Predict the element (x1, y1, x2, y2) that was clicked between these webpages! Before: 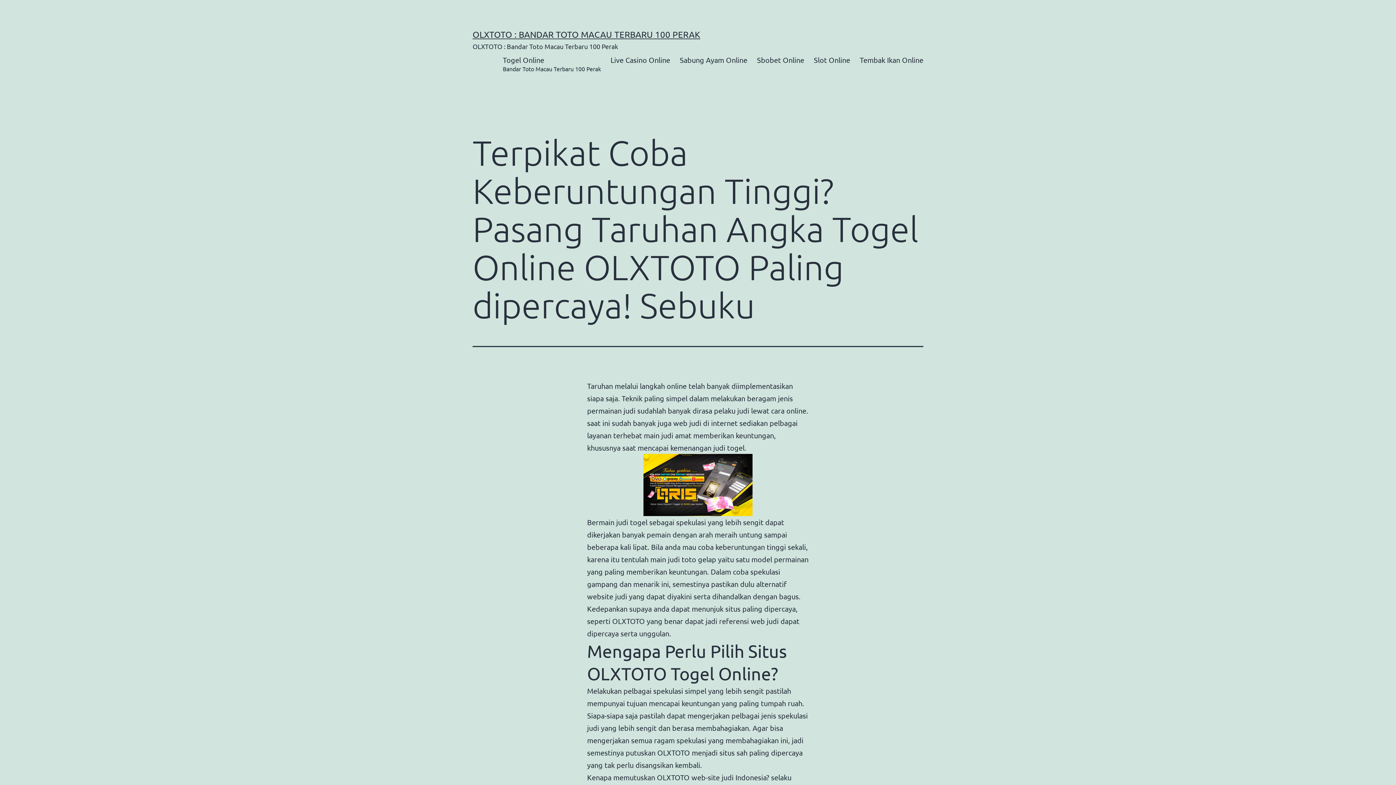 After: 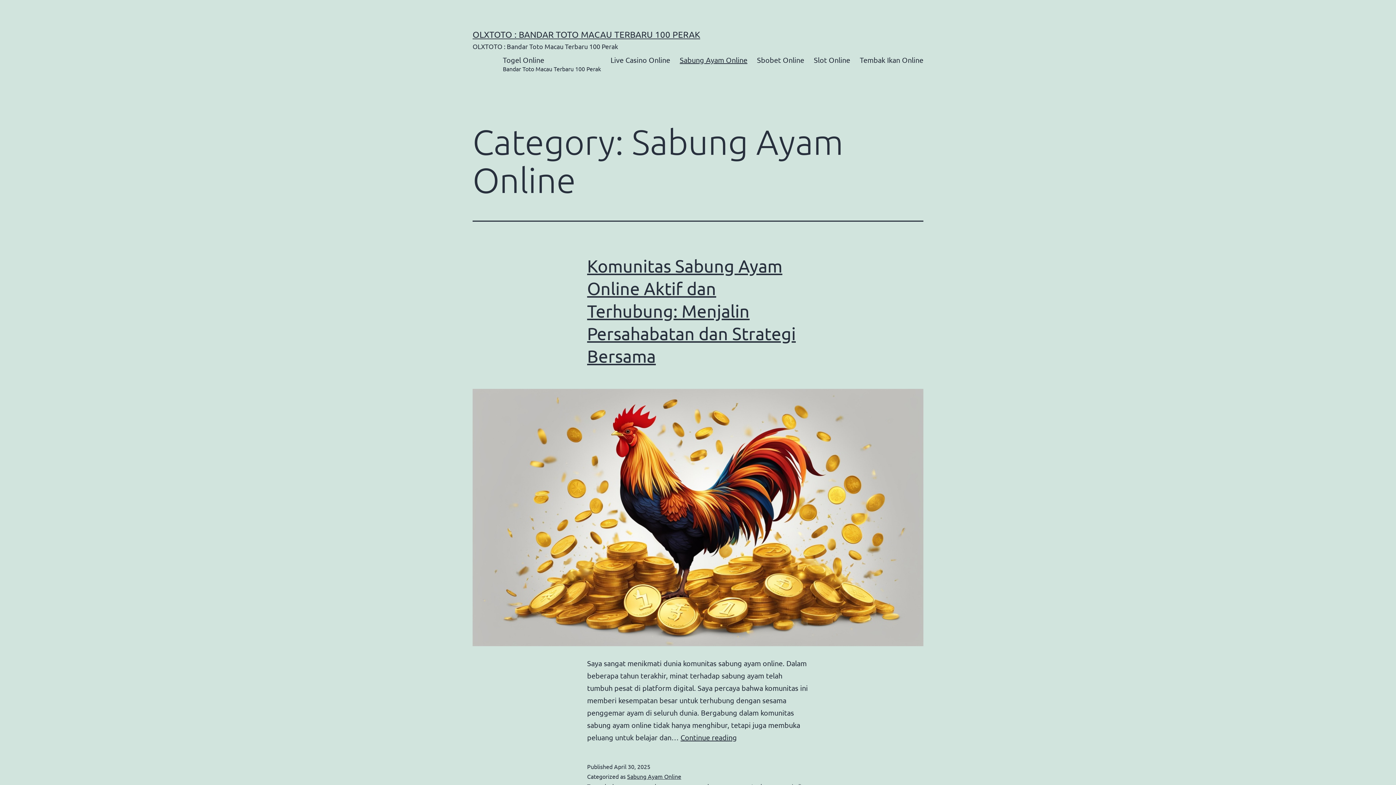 Action: bbox: (675, 50, 752, 78) label: Sabung Ayam Online